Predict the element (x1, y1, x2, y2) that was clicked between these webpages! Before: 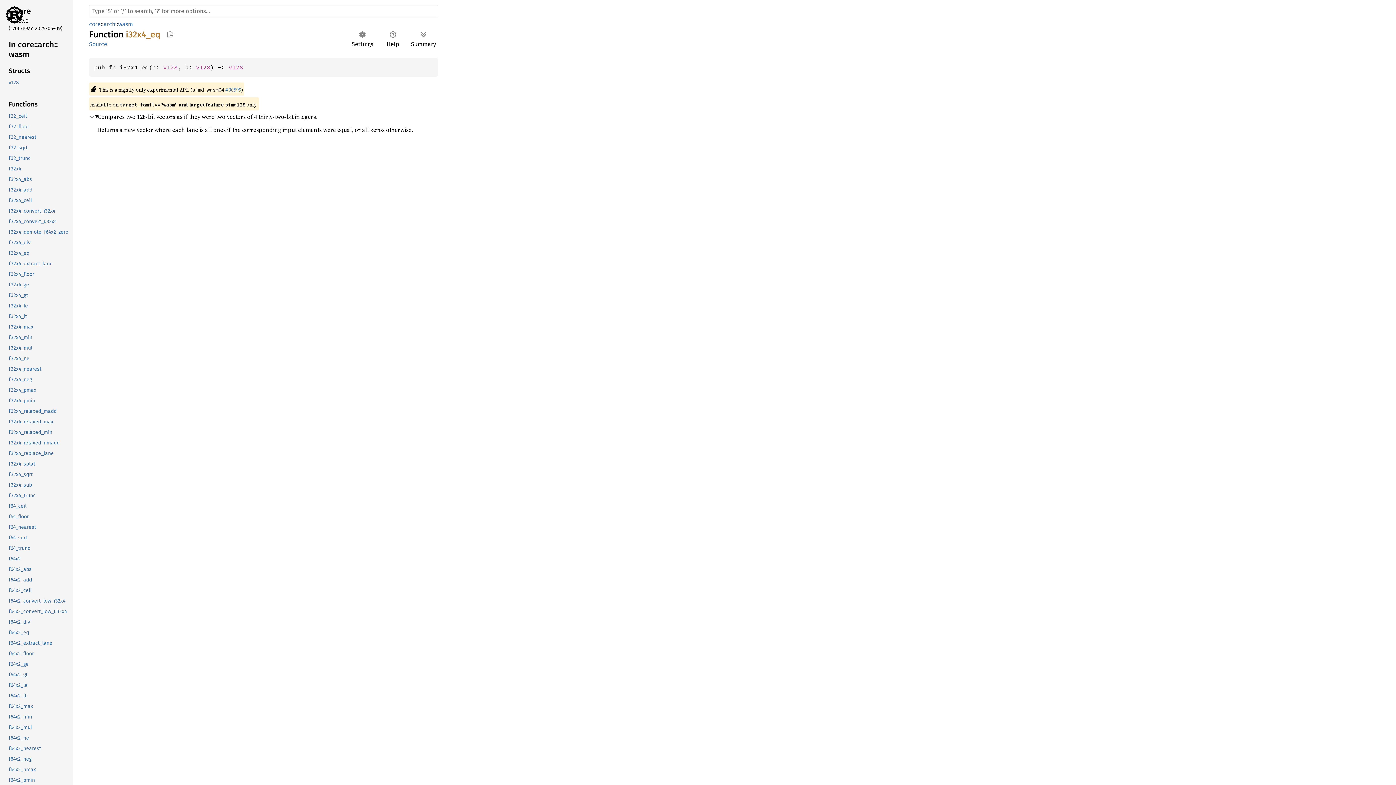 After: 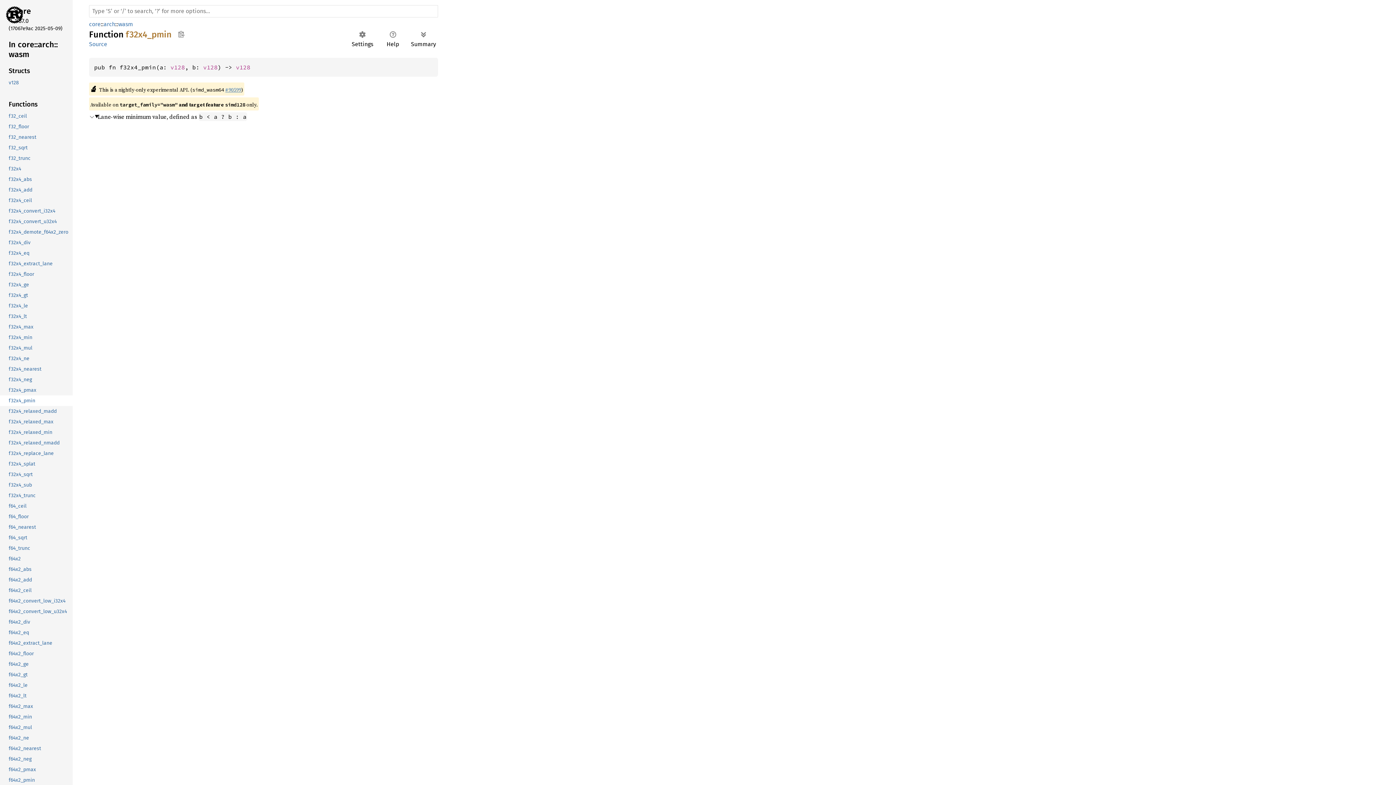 Action: label: f32x4_pmin bbox: (-1, 395, 71, 406)